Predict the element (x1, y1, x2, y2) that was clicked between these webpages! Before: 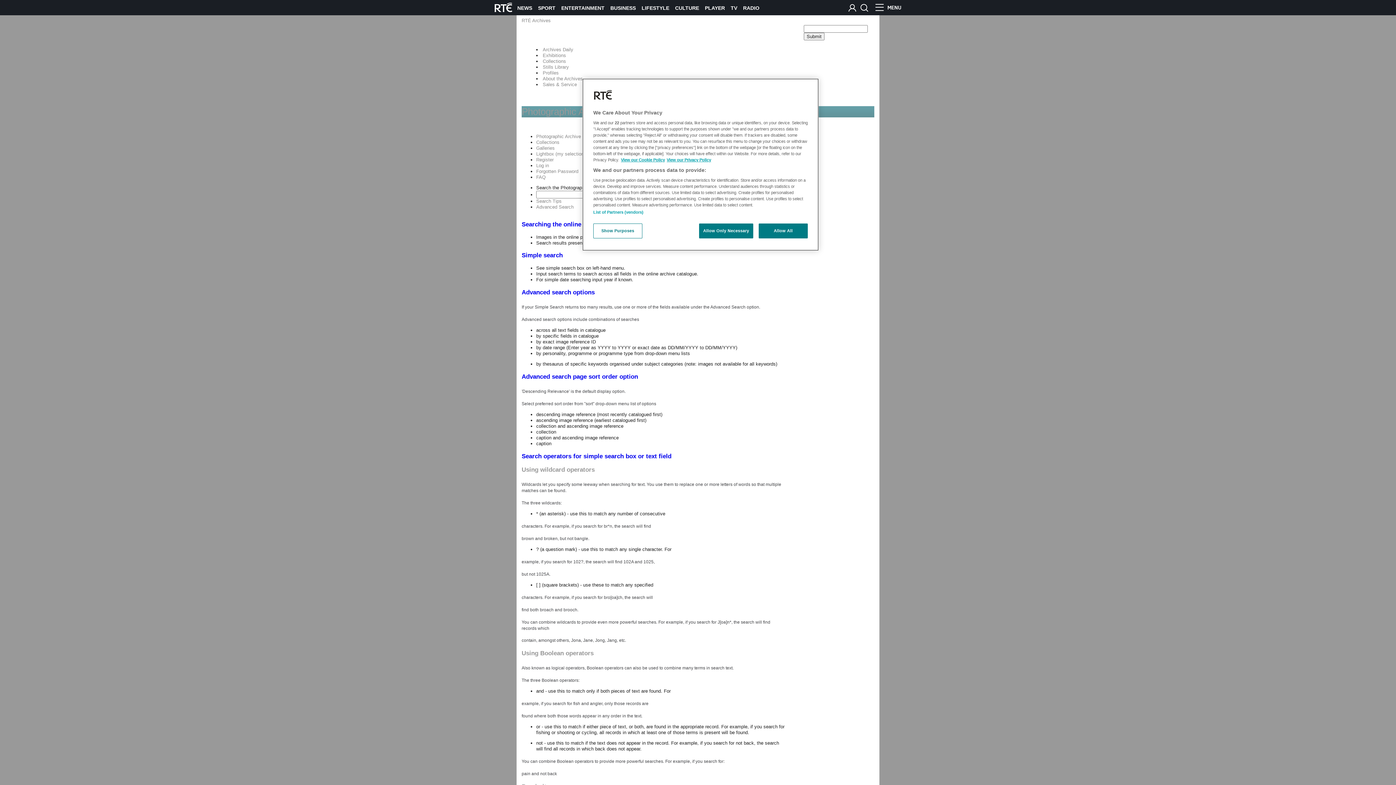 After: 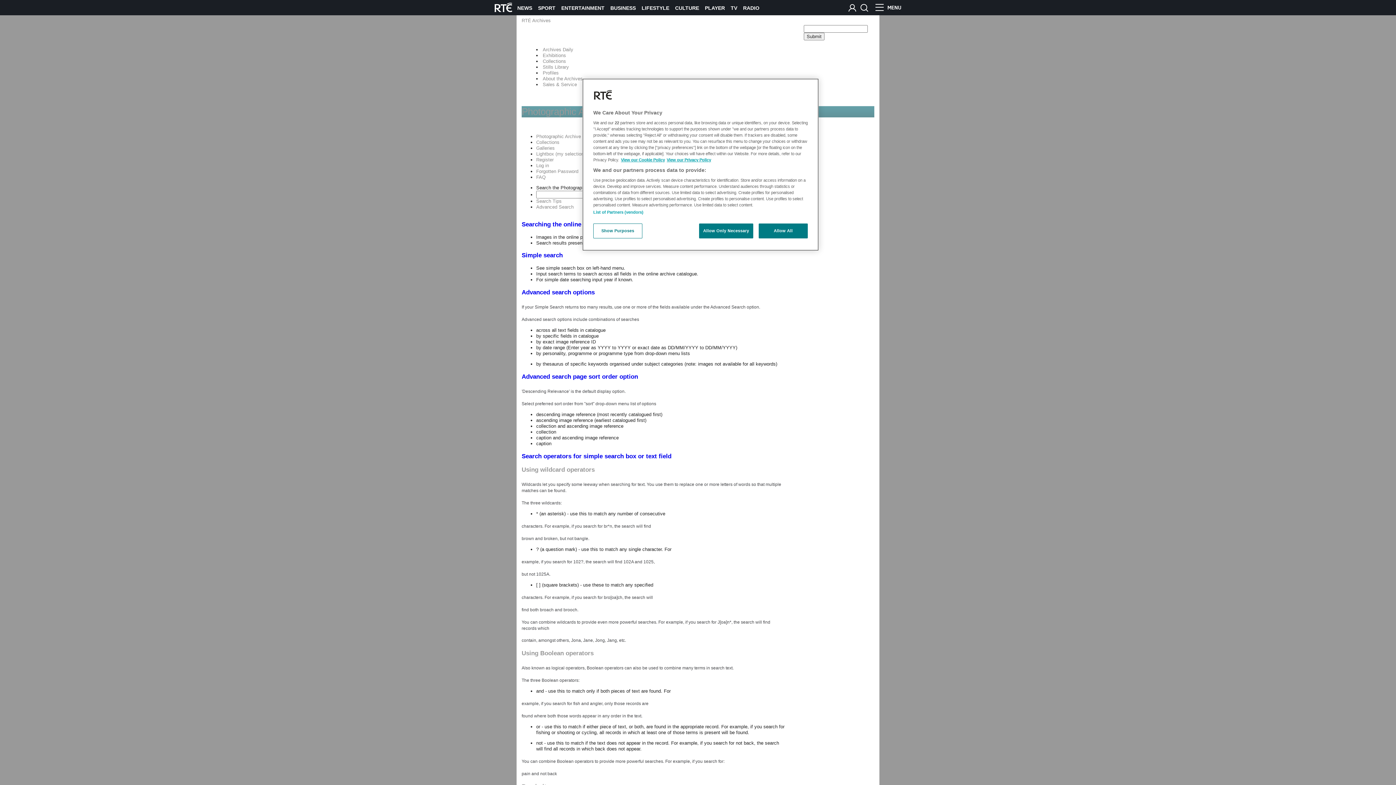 Action: bbox: (536, 198, 561, 203) label: Search Tips